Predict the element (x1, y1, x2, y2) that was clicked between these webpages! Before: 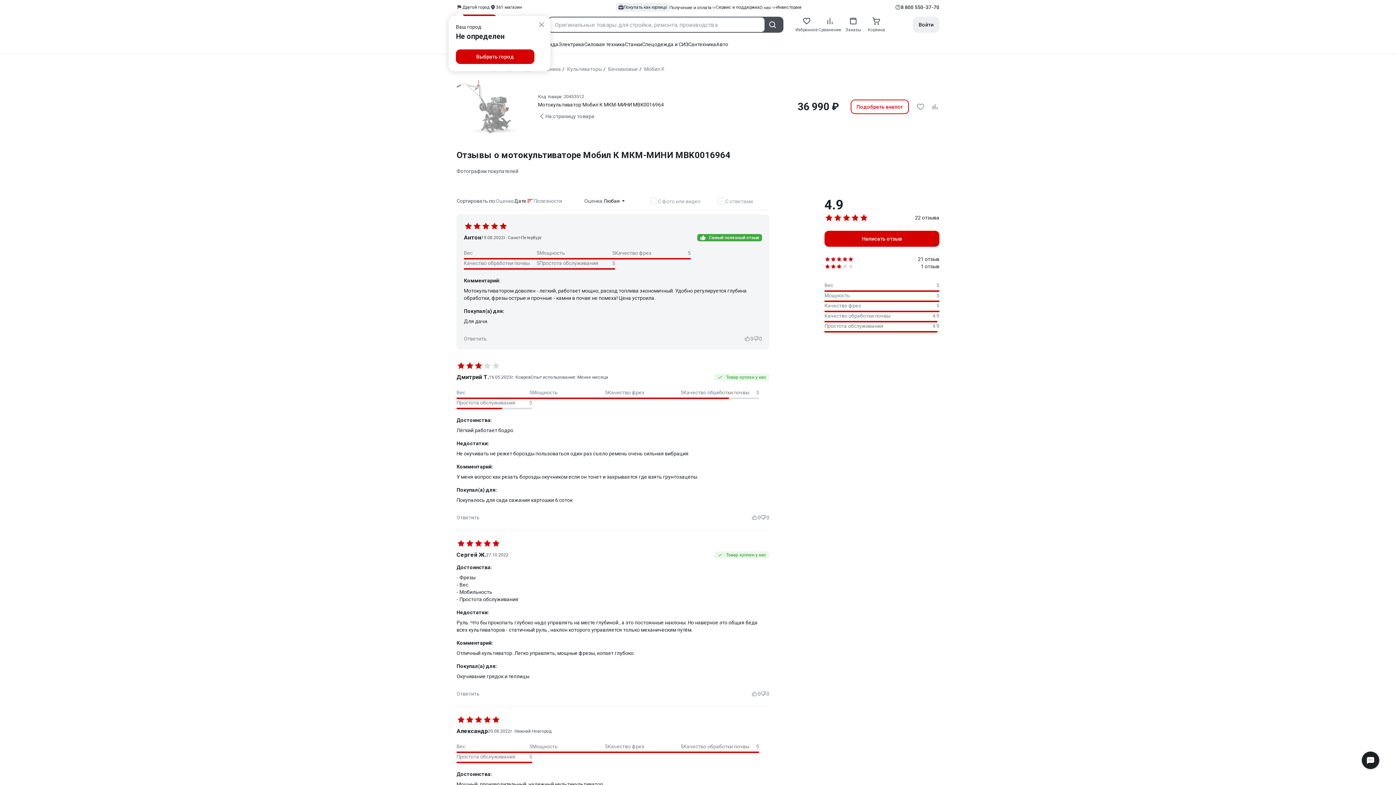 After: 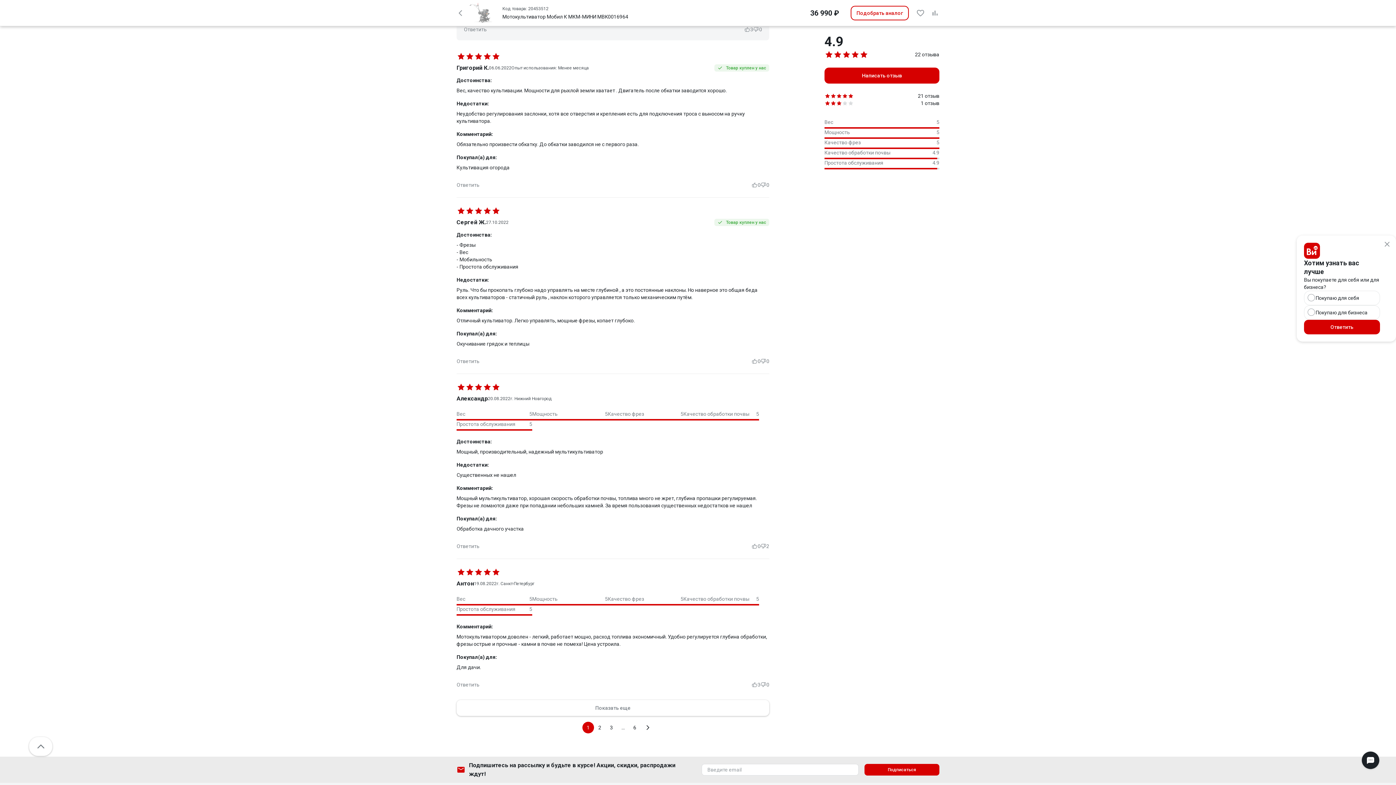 Action: bbox: (496, 197, 514, 204) label: Оценке